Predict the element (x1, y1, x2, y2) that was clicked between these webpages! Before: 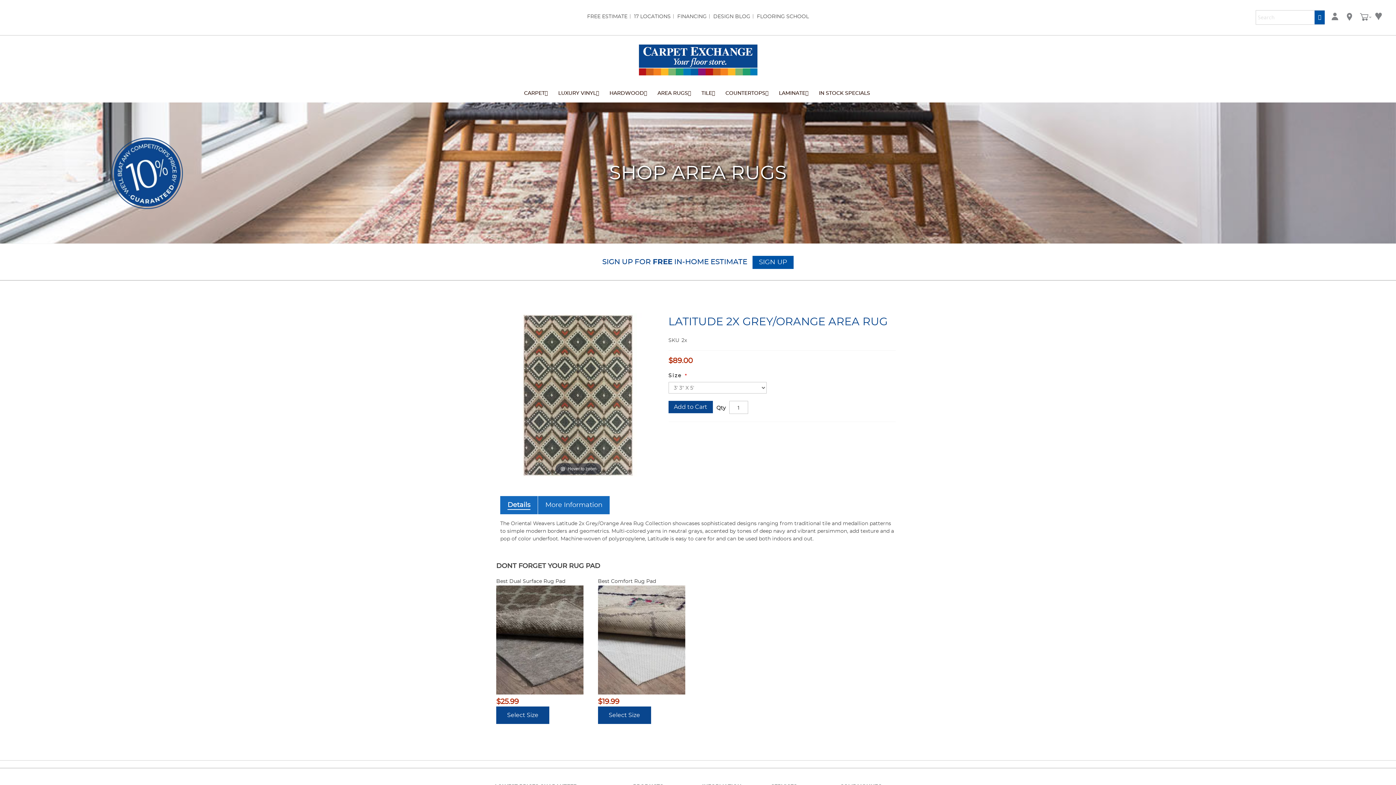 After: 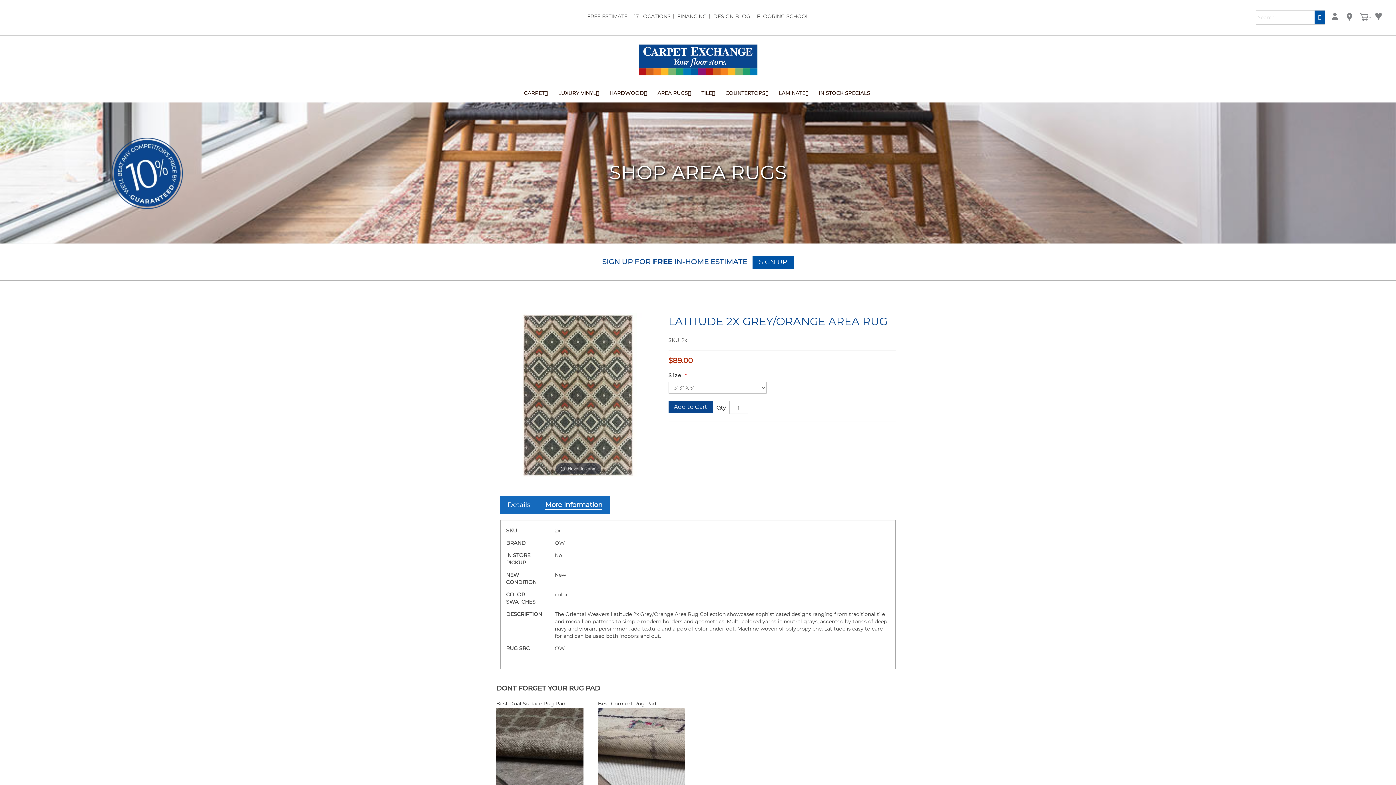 Action: label: More Information bbox: (538, 496, 610, 514)